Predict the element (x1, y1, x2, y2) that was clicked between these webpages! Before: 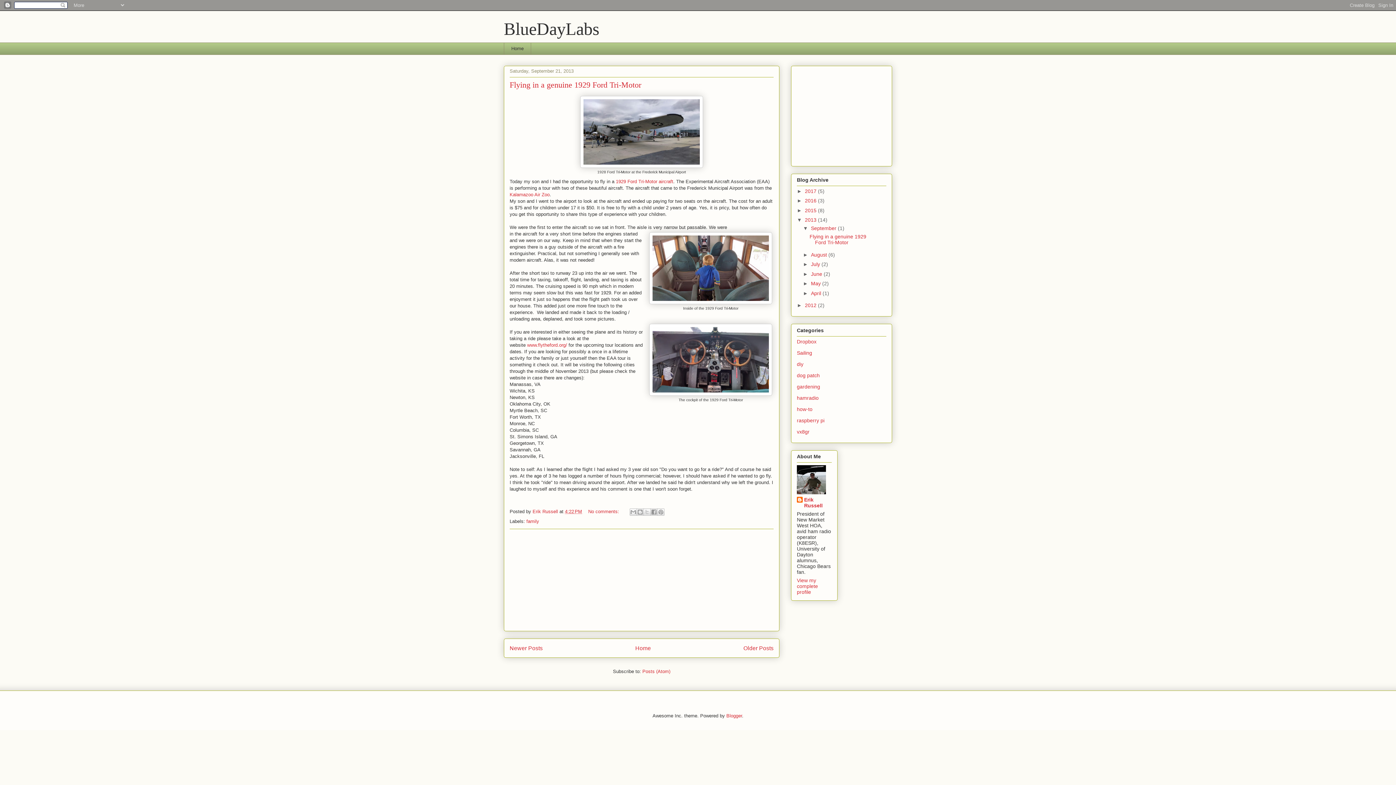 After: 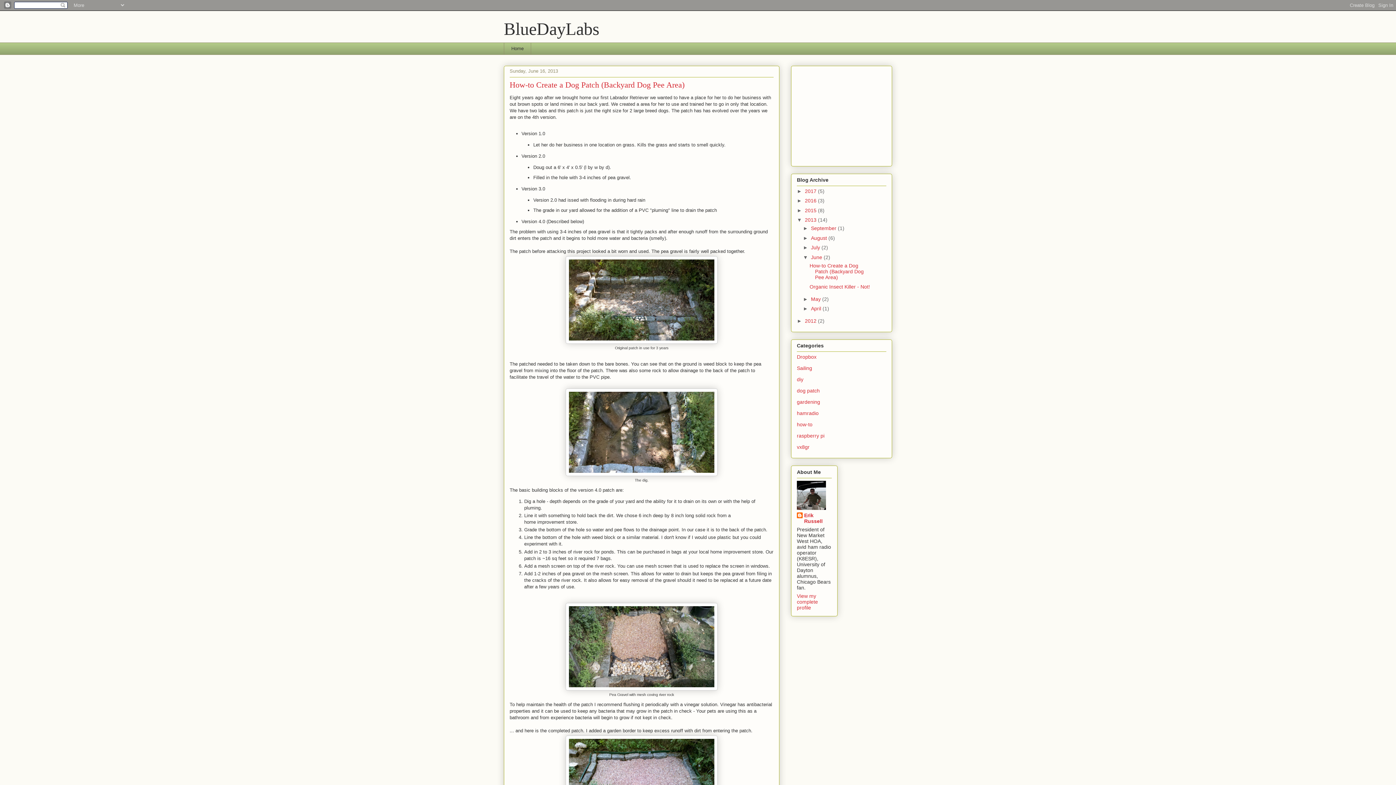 Action: label: June  bbox: (811, 271, 823, 277)